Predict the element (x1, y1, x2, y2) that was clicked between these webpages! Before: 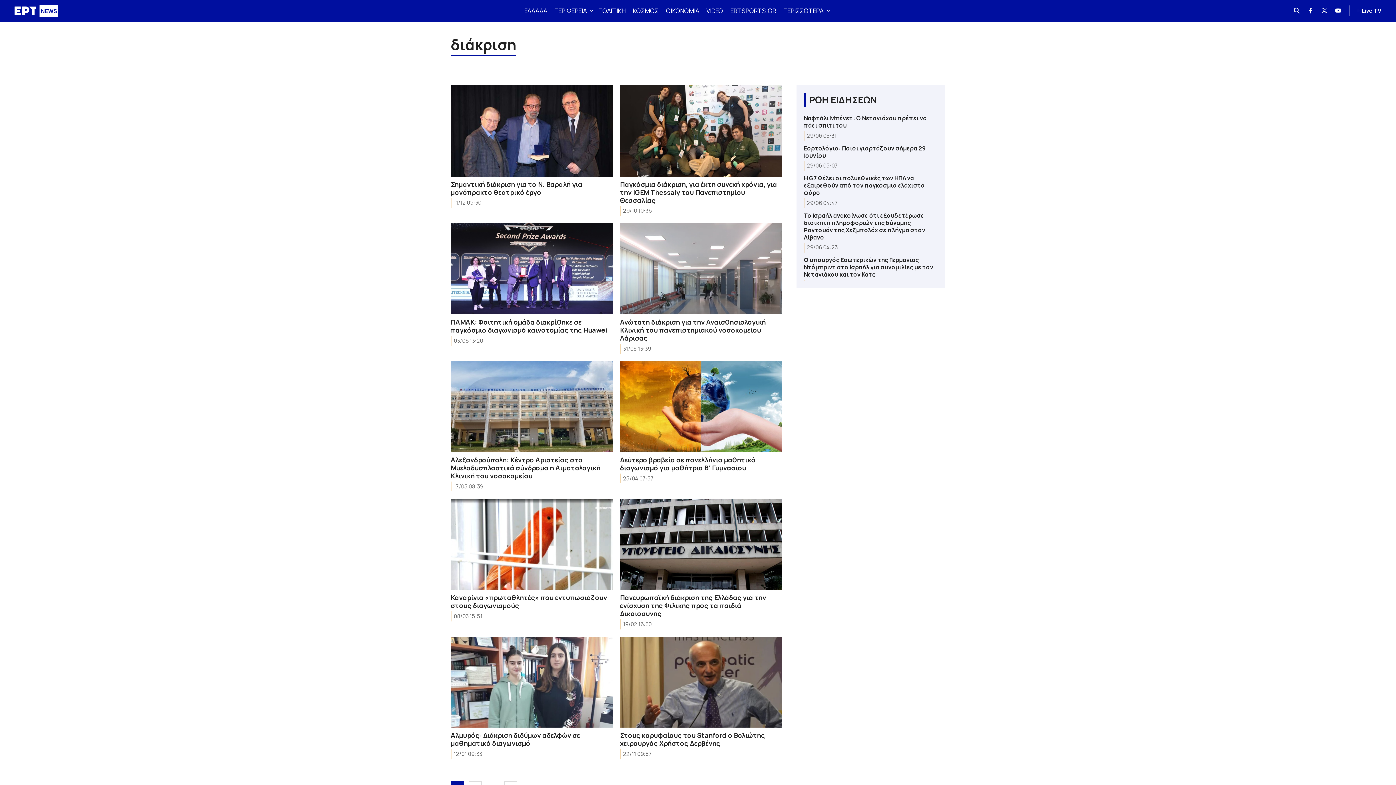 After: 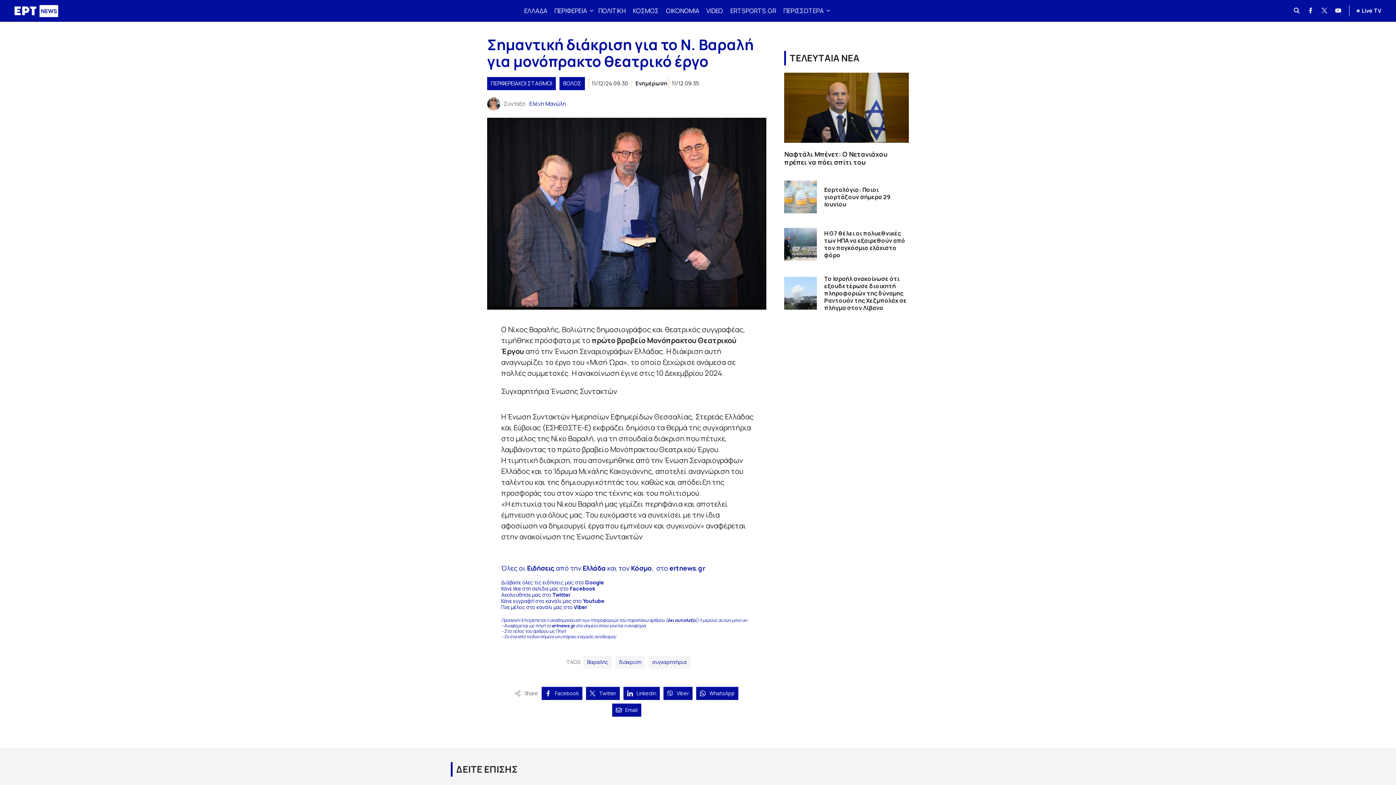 Action: bbox: (450, 85, 612, 176)